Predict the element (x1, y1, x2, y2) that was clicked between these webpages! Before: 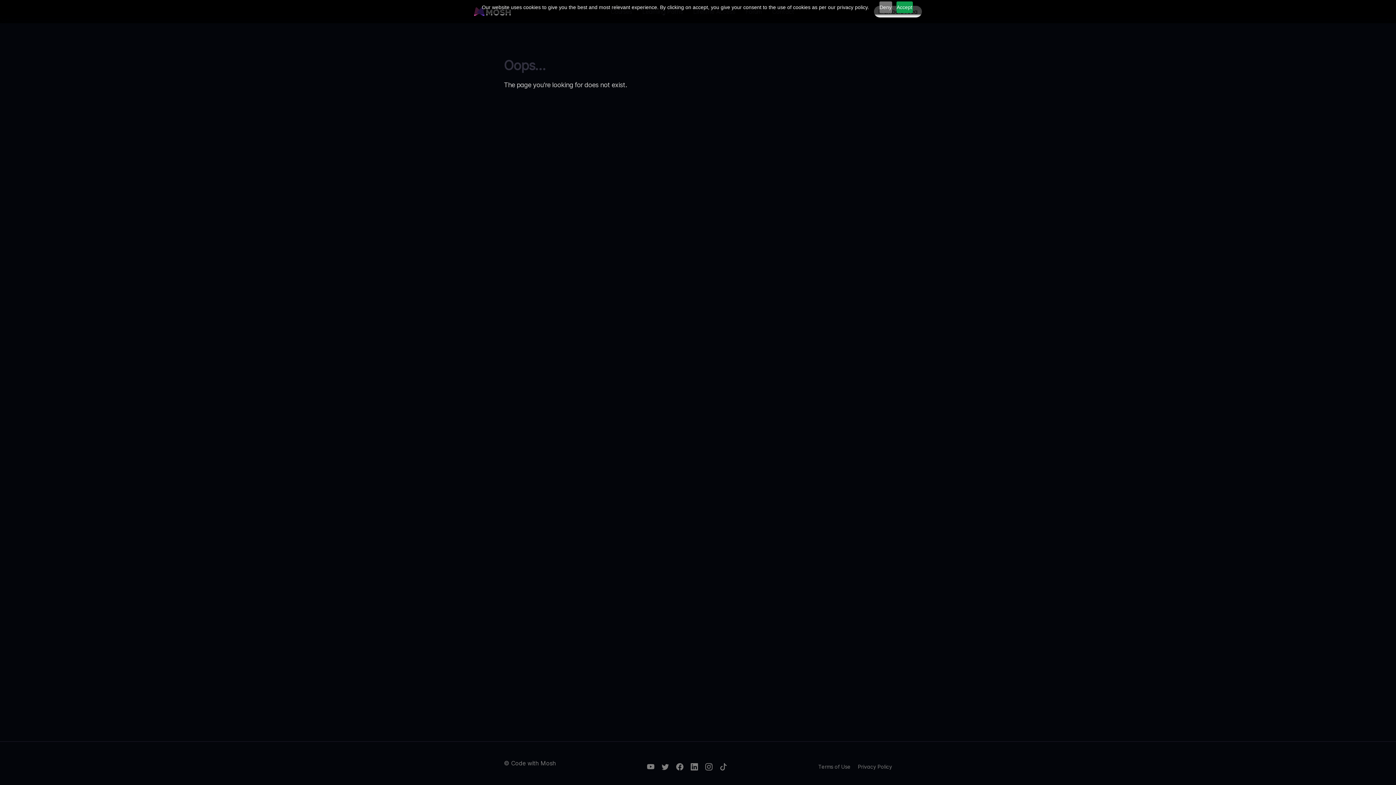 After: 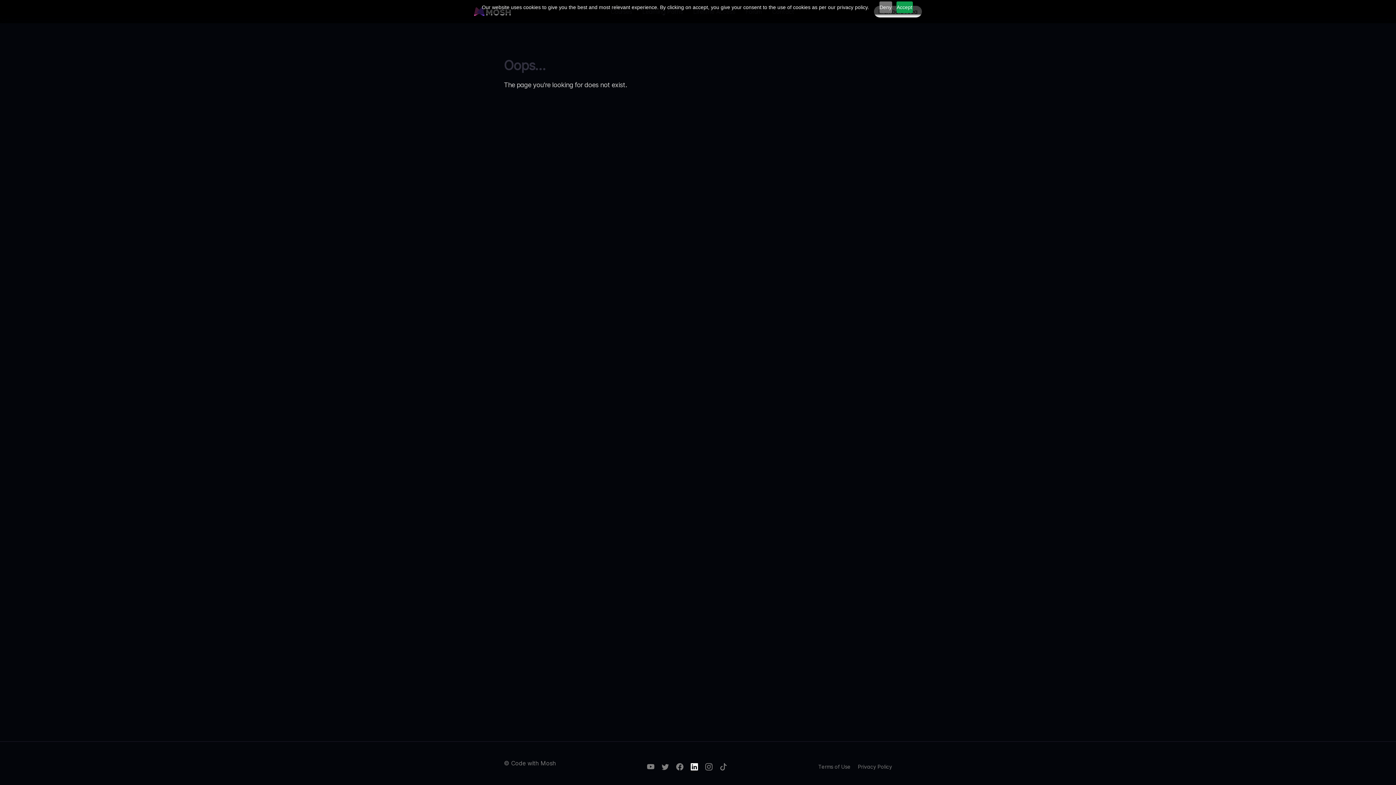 Action: bbox: (690, 763, 698, 770) label: Code with Mosh on LinkedIn